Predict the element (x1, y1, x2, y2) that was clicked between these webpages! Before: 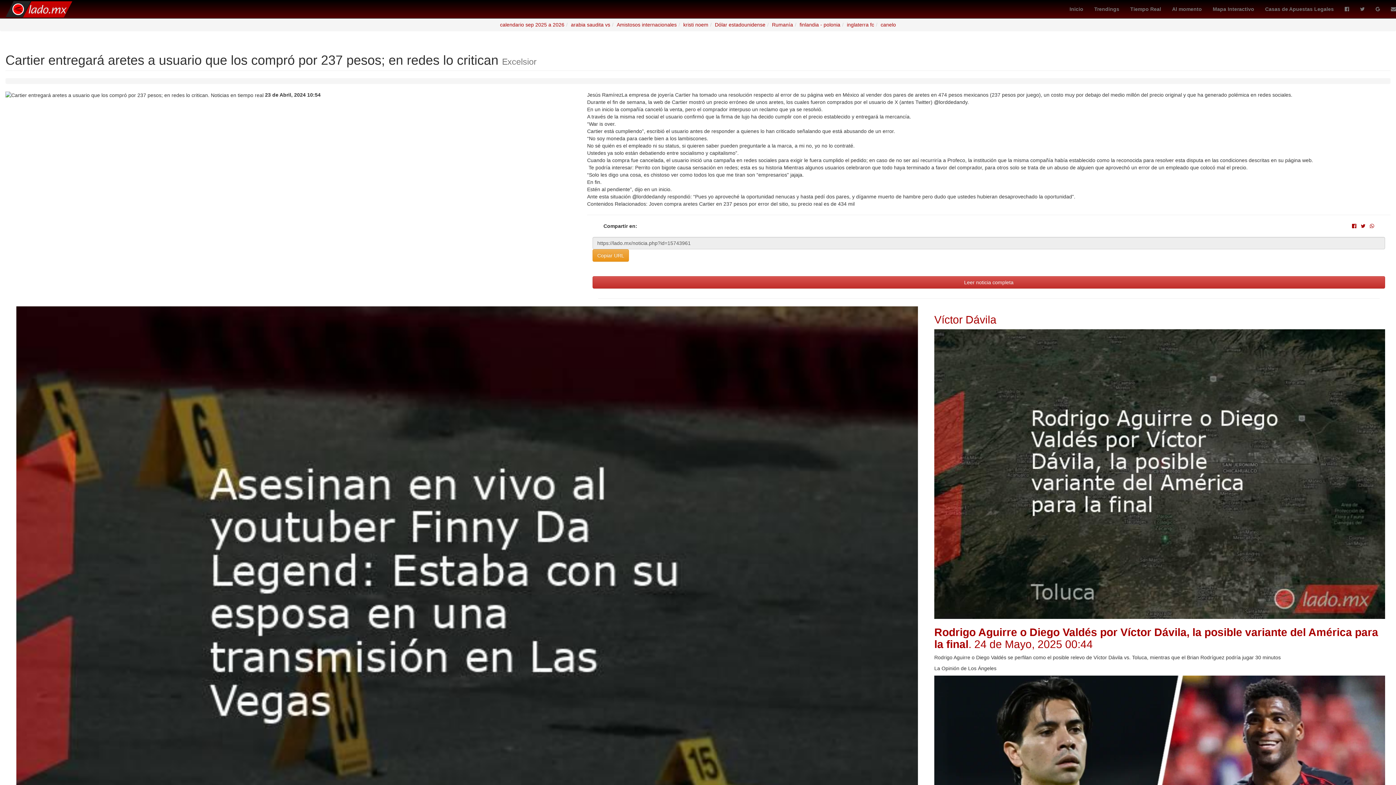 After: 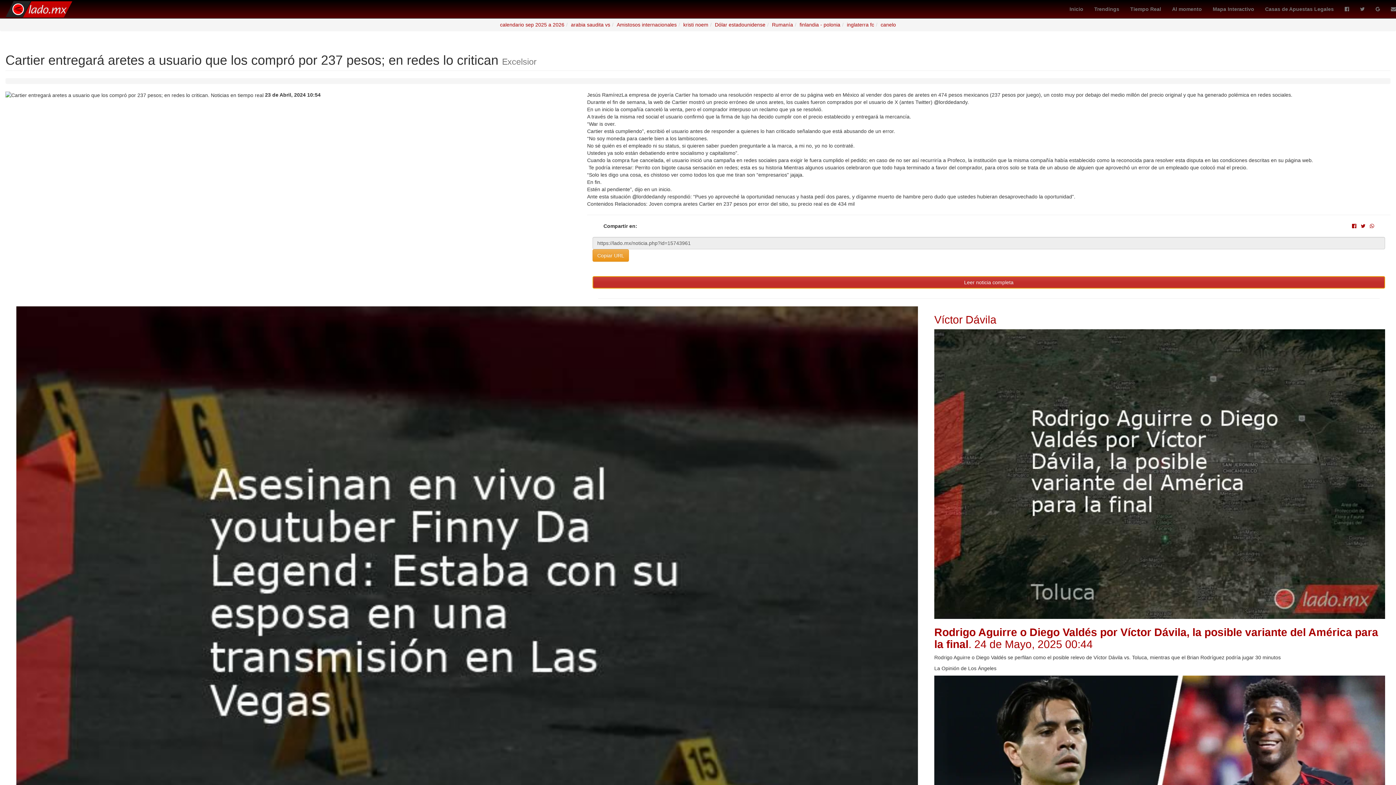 Action: label: Leer noticia completa bbox: (592, 276, 1385, 288)